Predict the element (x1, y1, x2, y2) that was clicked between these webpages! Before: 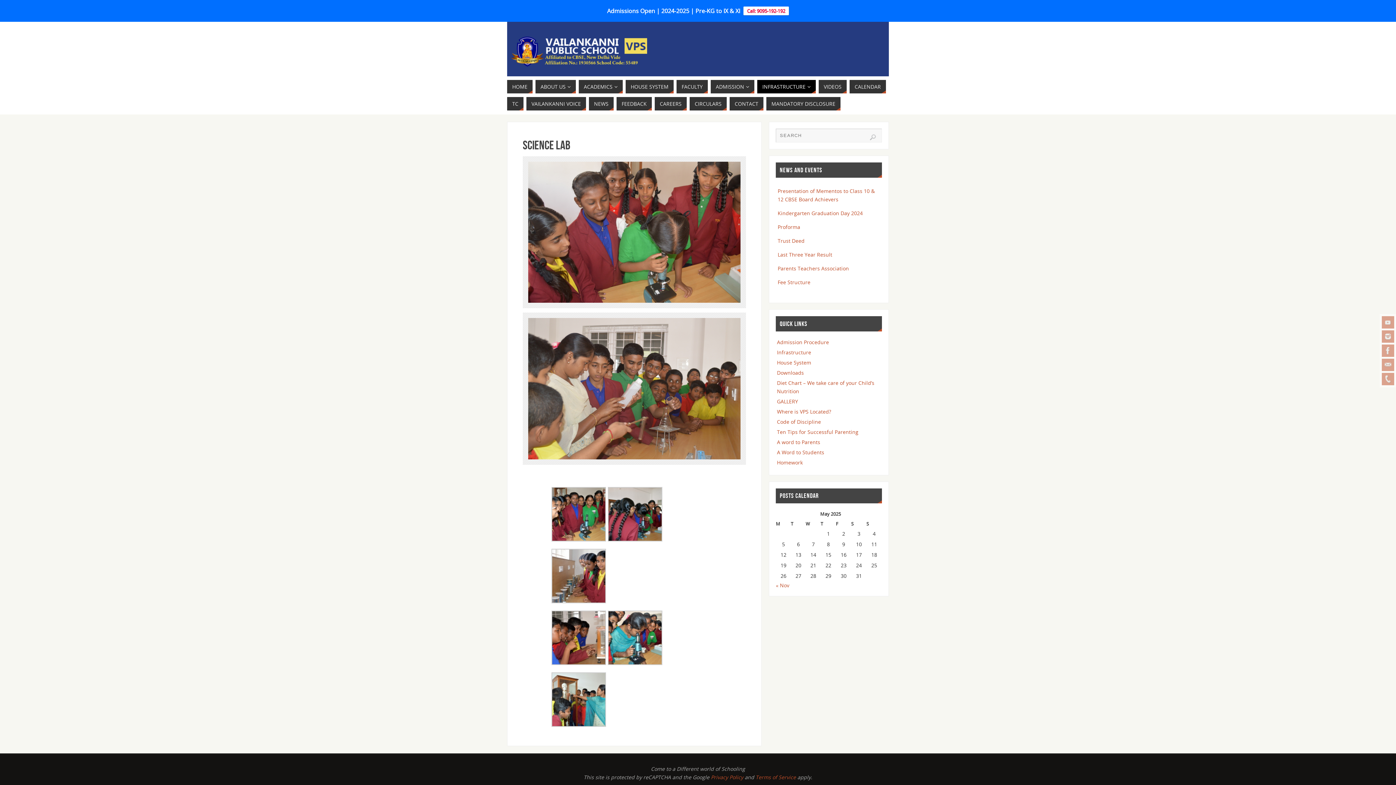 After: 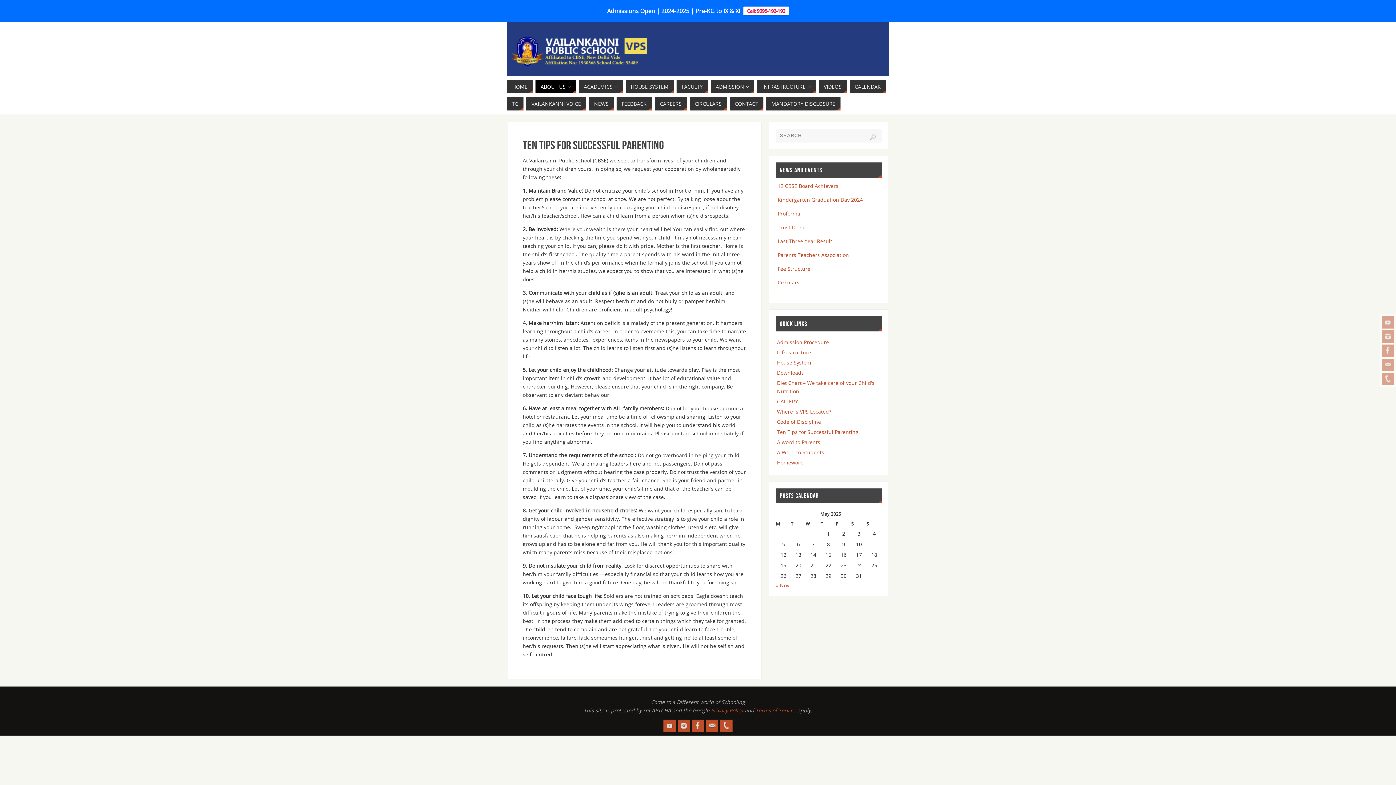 Action: label: Ten Tips for Successful Parenting bbox: (777, 428, 858, 435)